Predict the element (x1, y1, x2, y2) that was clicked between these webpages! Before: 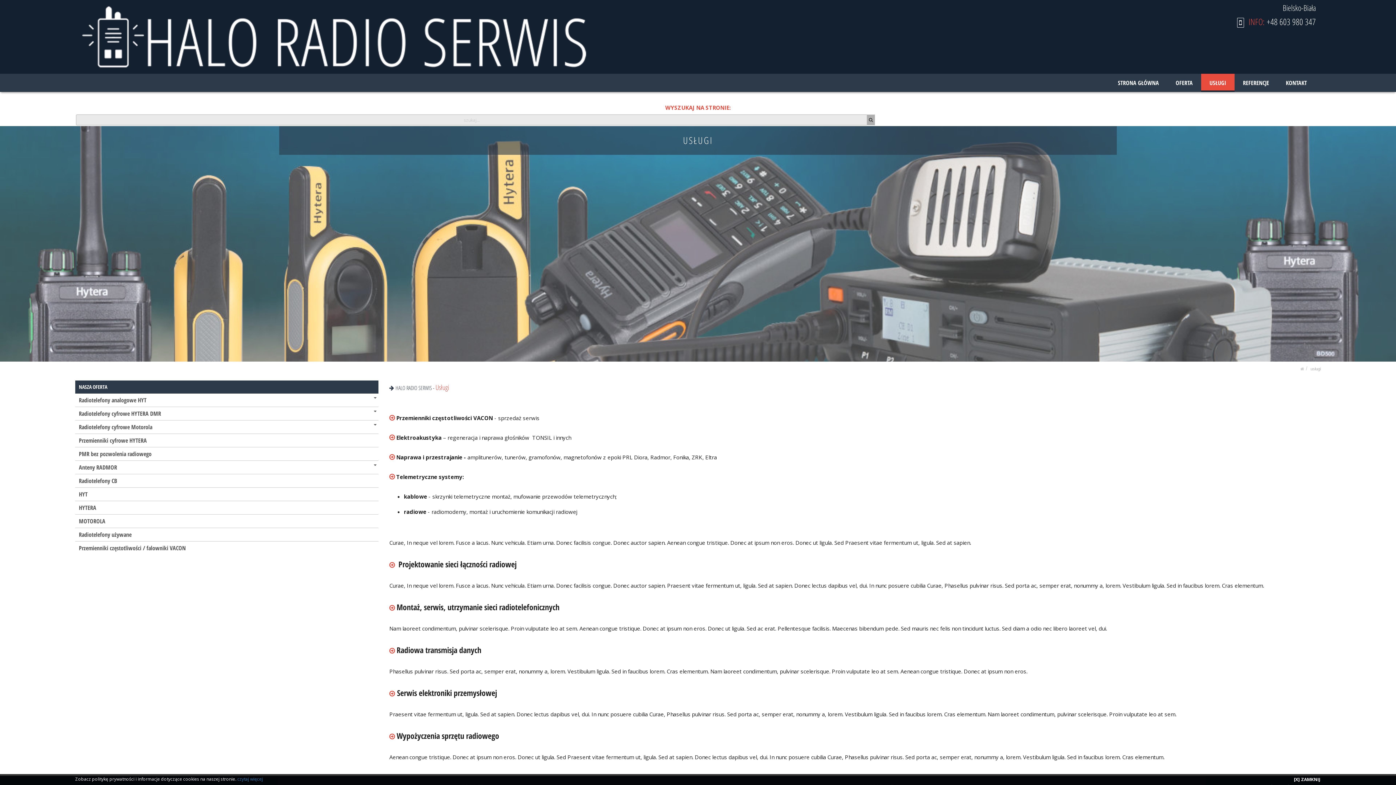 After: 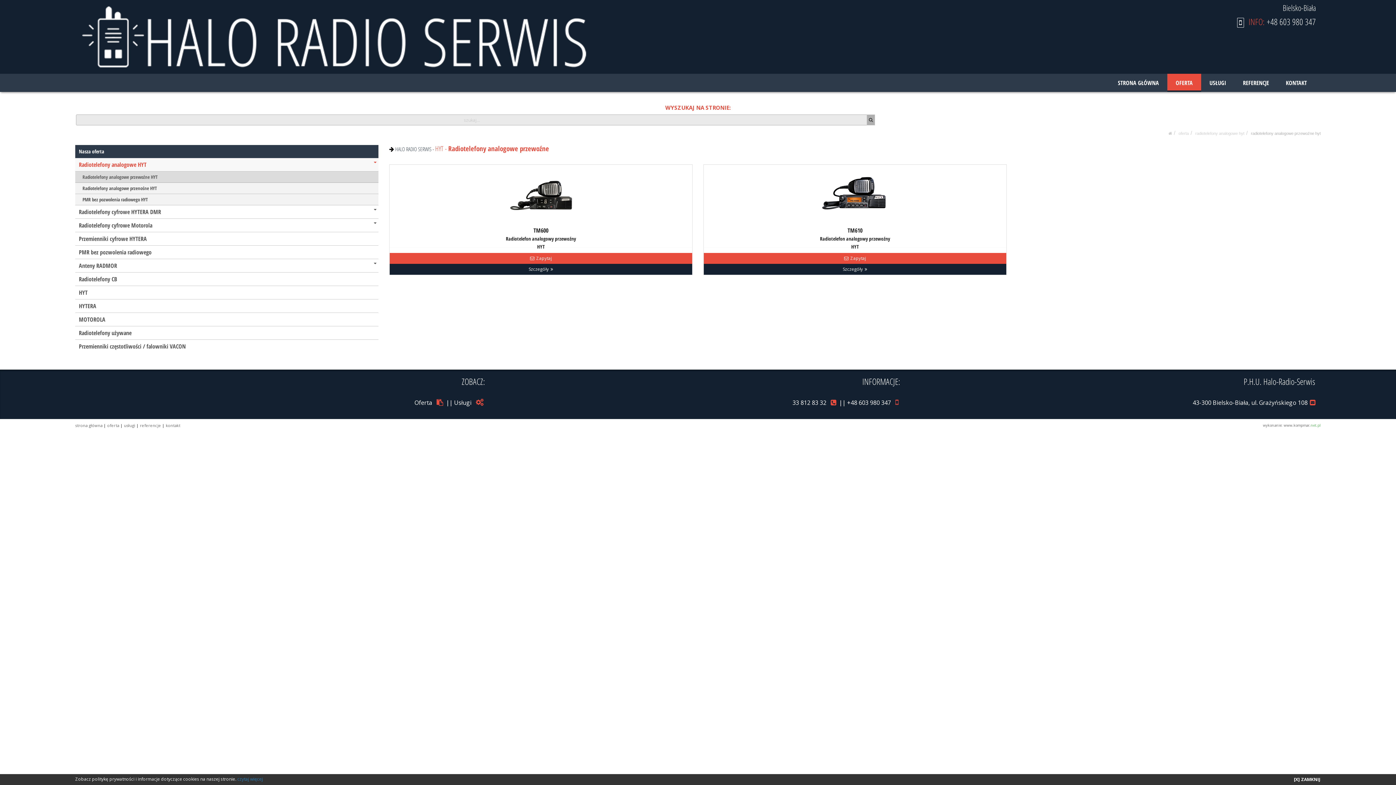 Action: label: OFERTA bbox: (1167, 73, 1201, 92)